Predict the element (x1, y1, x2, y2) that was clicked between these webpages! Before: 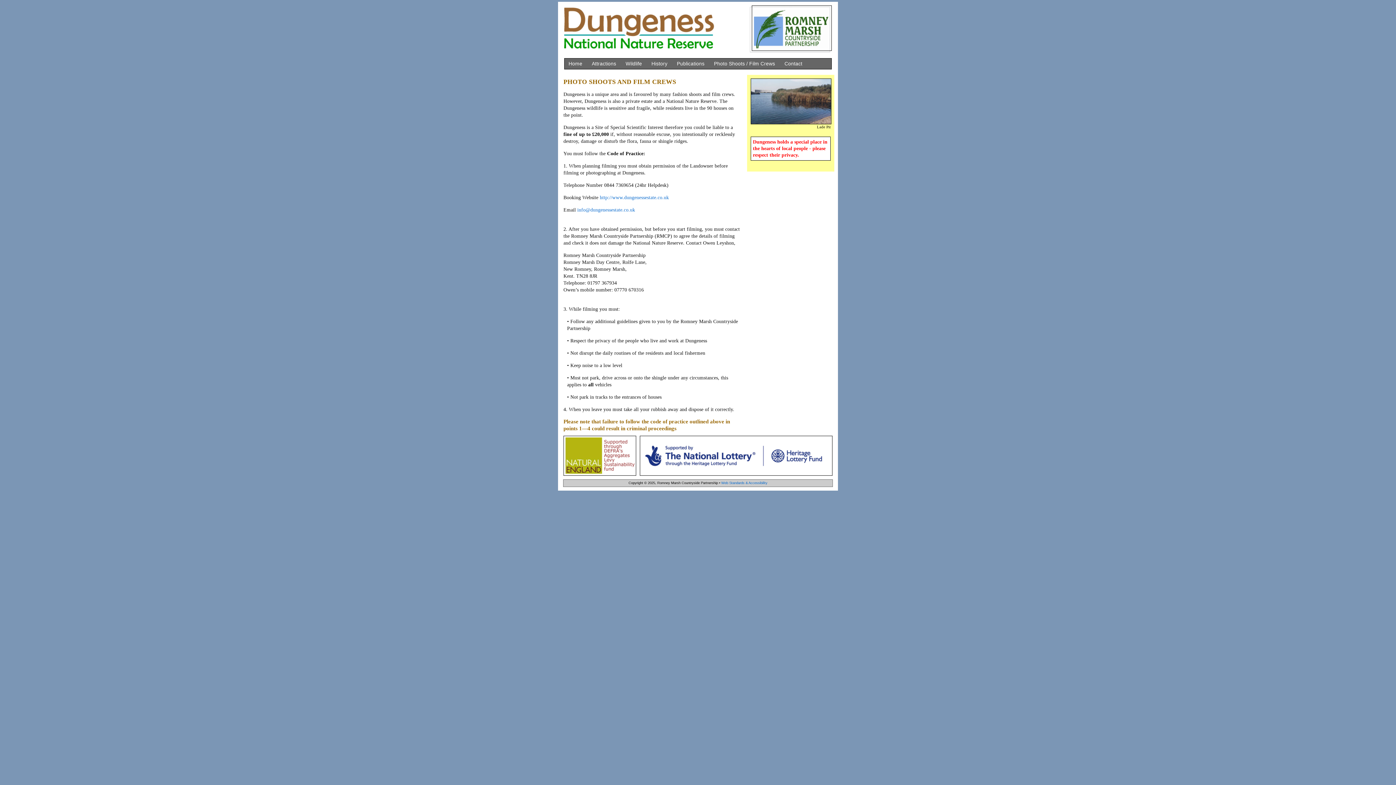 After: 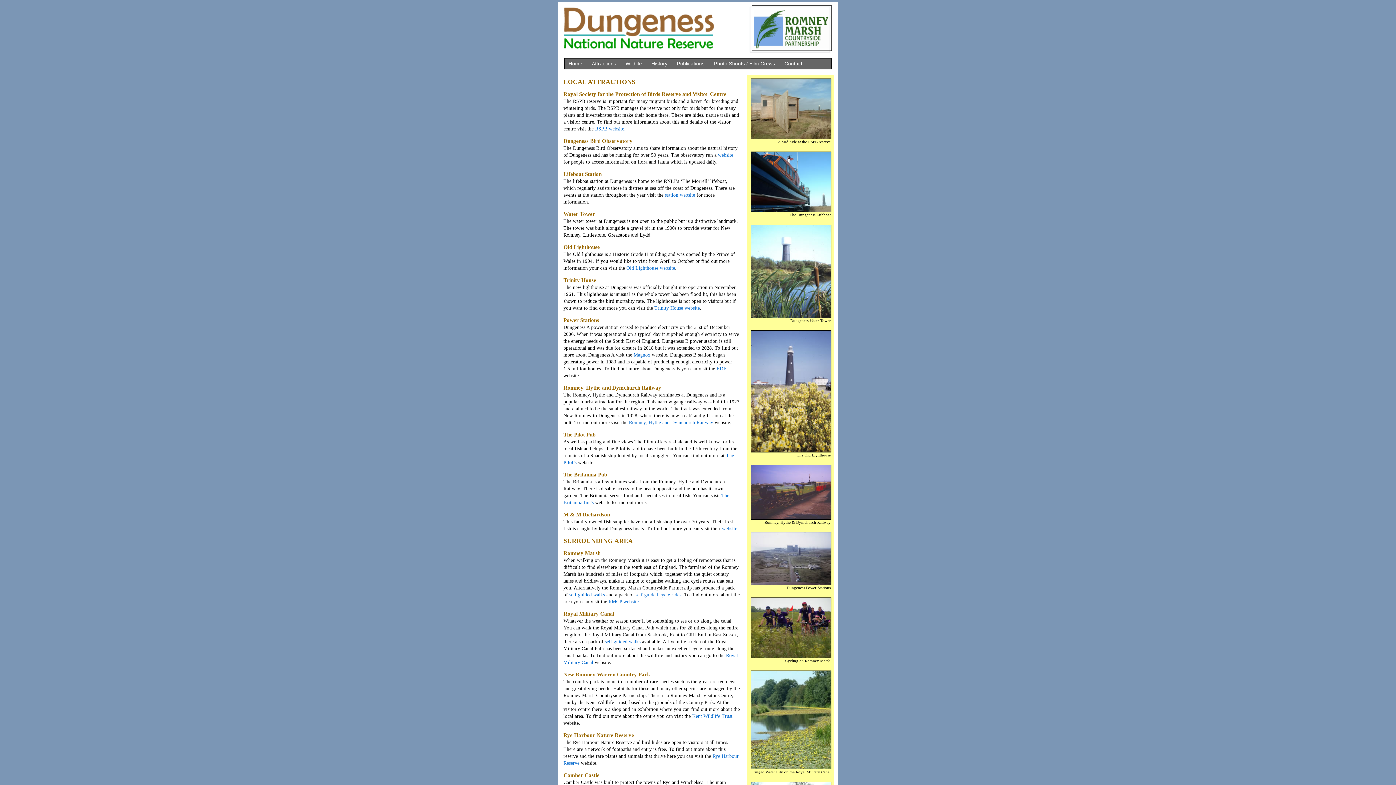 Action: bbox: (592, 61, 616, 66) label: Attractions